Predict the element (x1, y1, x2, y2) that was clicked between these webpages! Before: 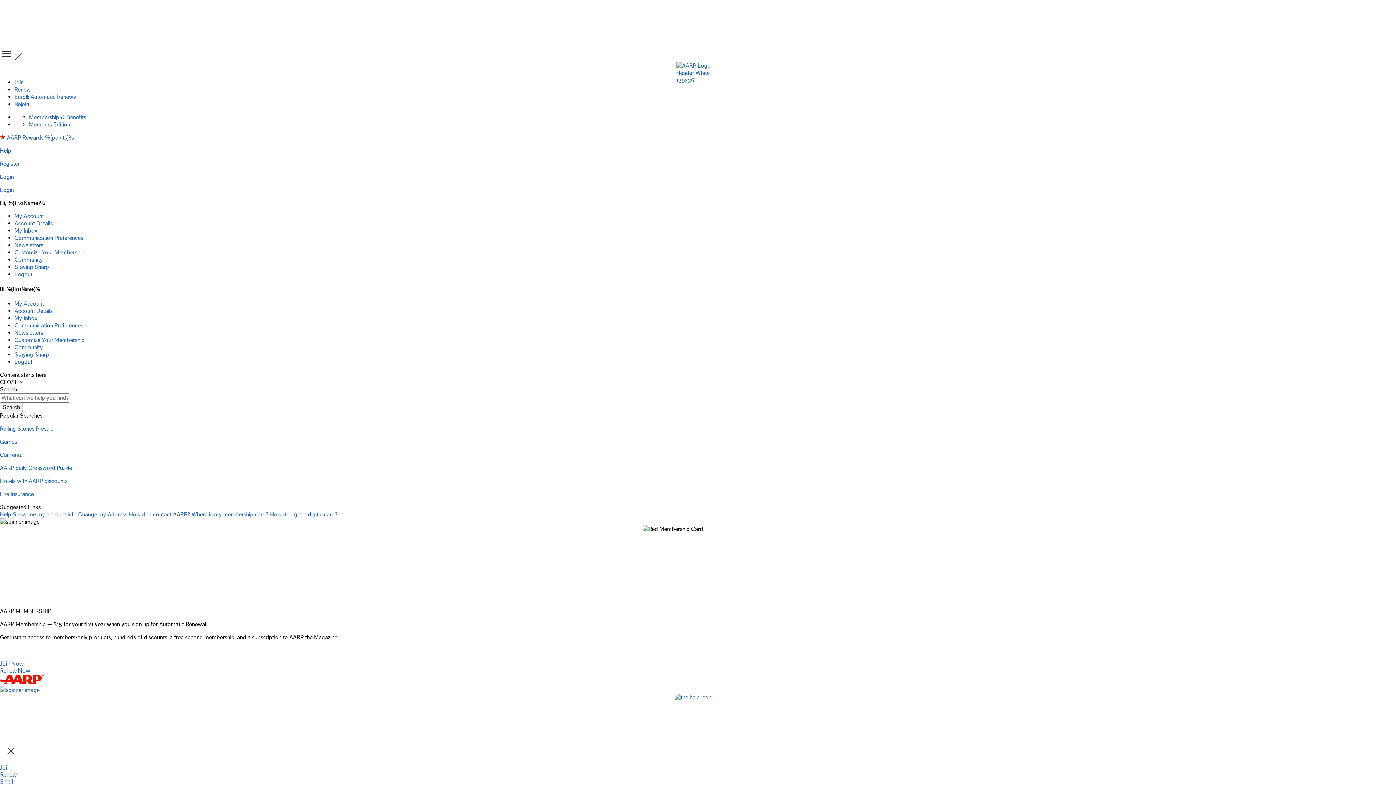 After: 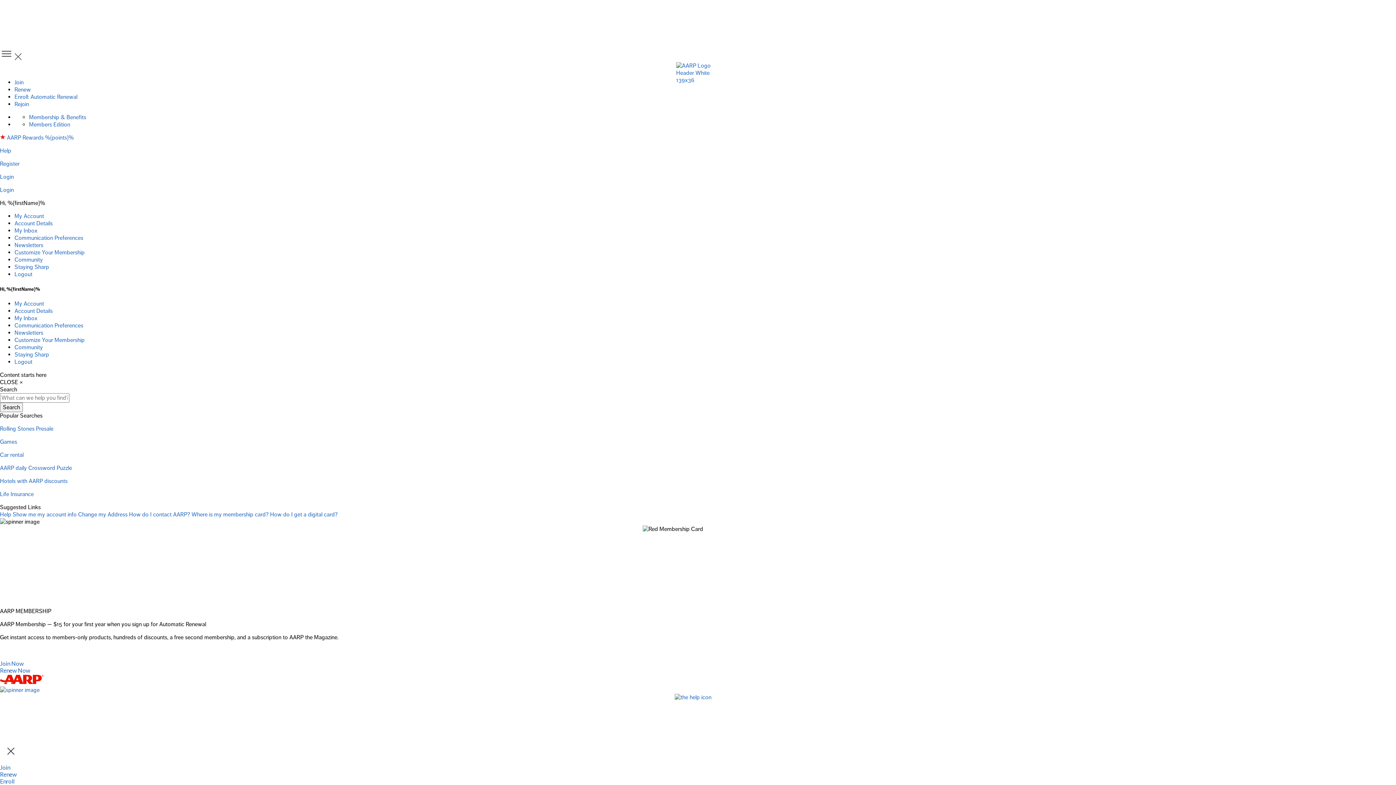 Action: label: Customize Your Membership bbox: (14, 249, 84, 256)